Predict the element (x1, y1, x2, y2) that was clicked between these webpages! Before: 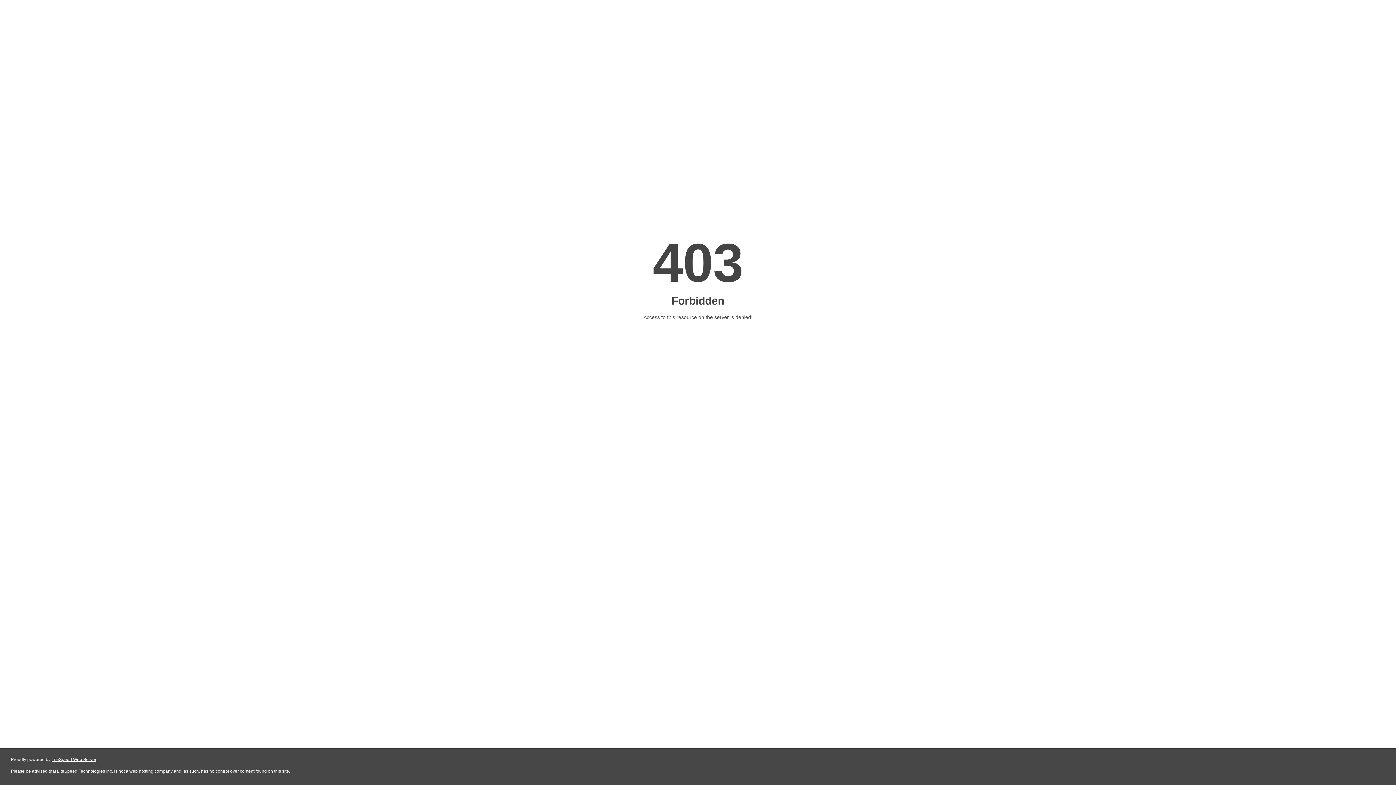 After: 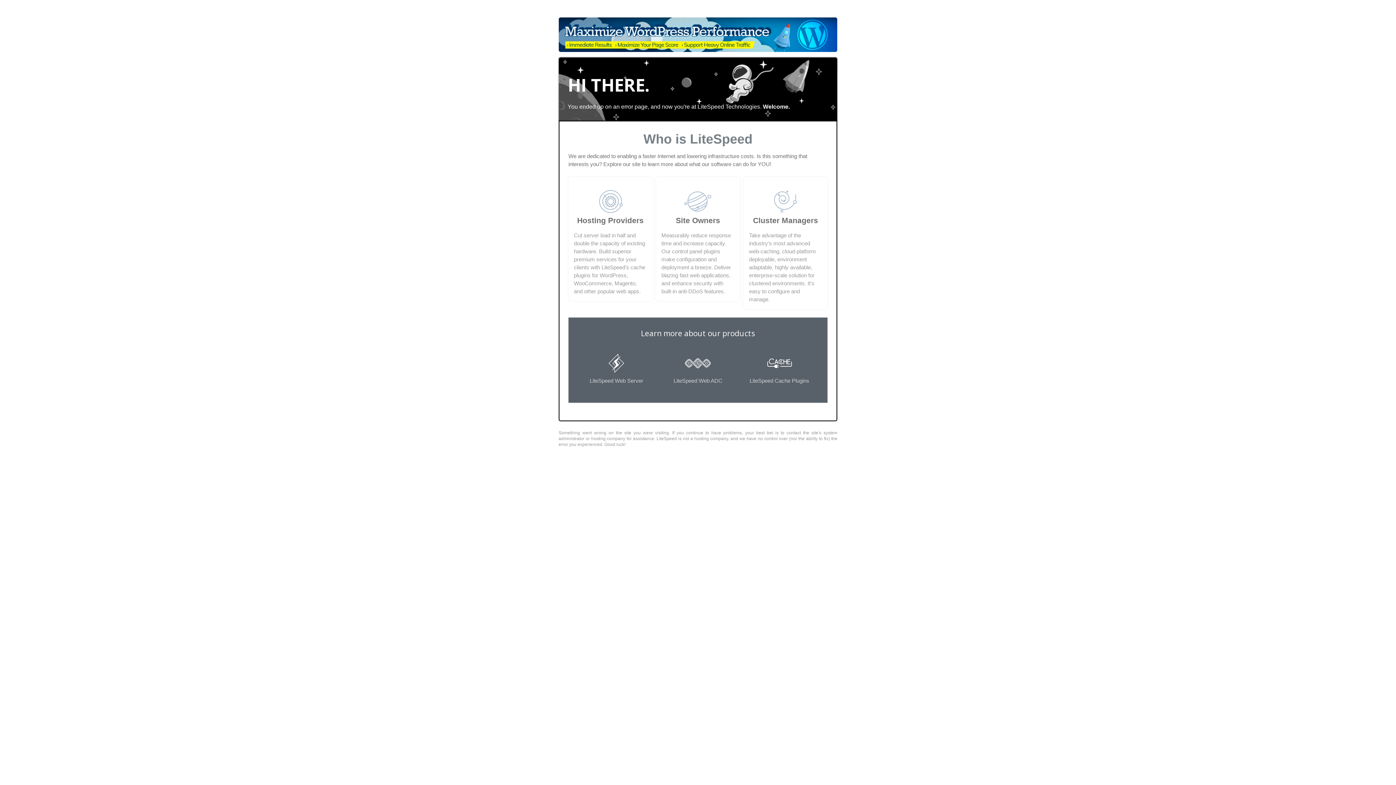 Action: bbox: (51, 757, 96, 762) label: LiteSpeed Web Server